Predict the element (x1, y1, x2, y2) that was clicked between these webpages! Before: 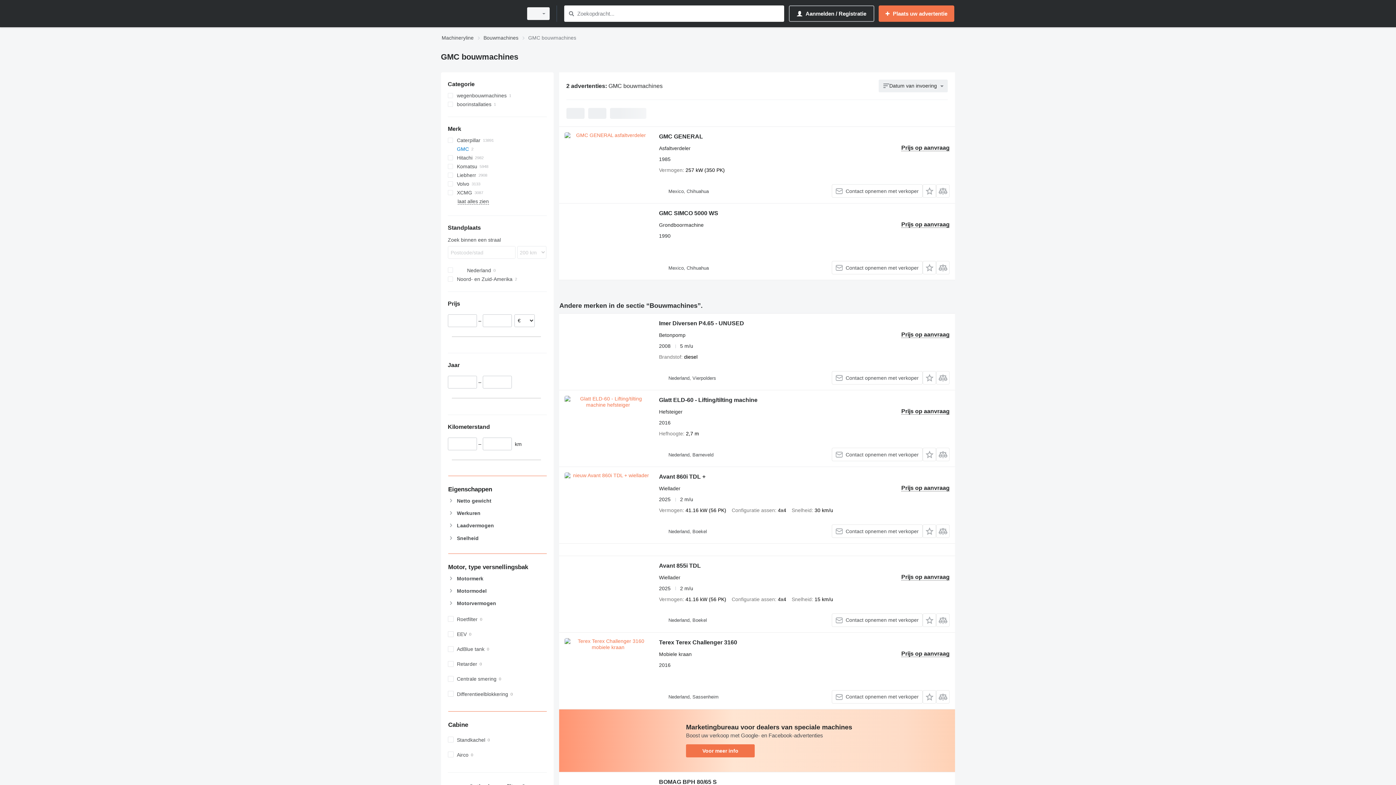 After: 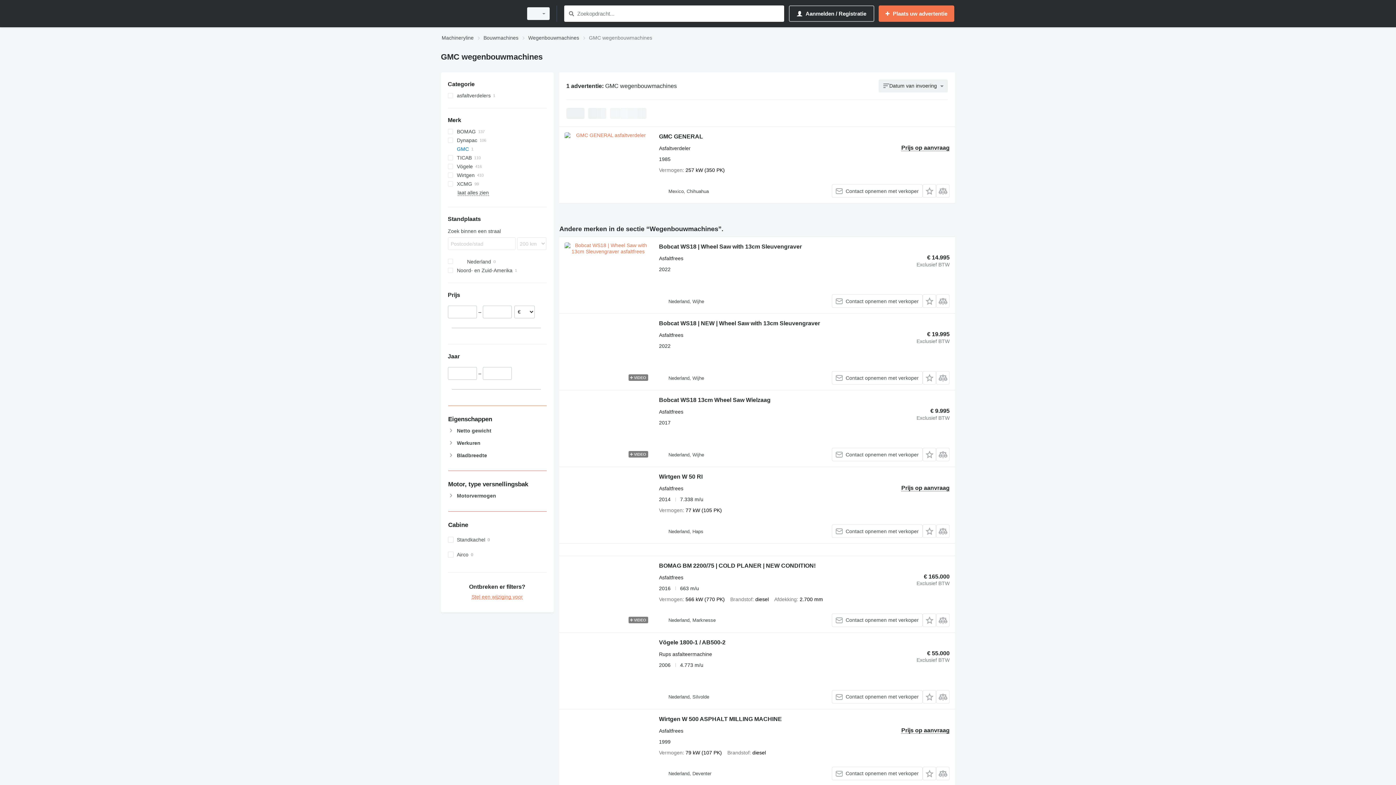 Action: label: wegenbouwmachines bbox: (447, 91, 546, 100)